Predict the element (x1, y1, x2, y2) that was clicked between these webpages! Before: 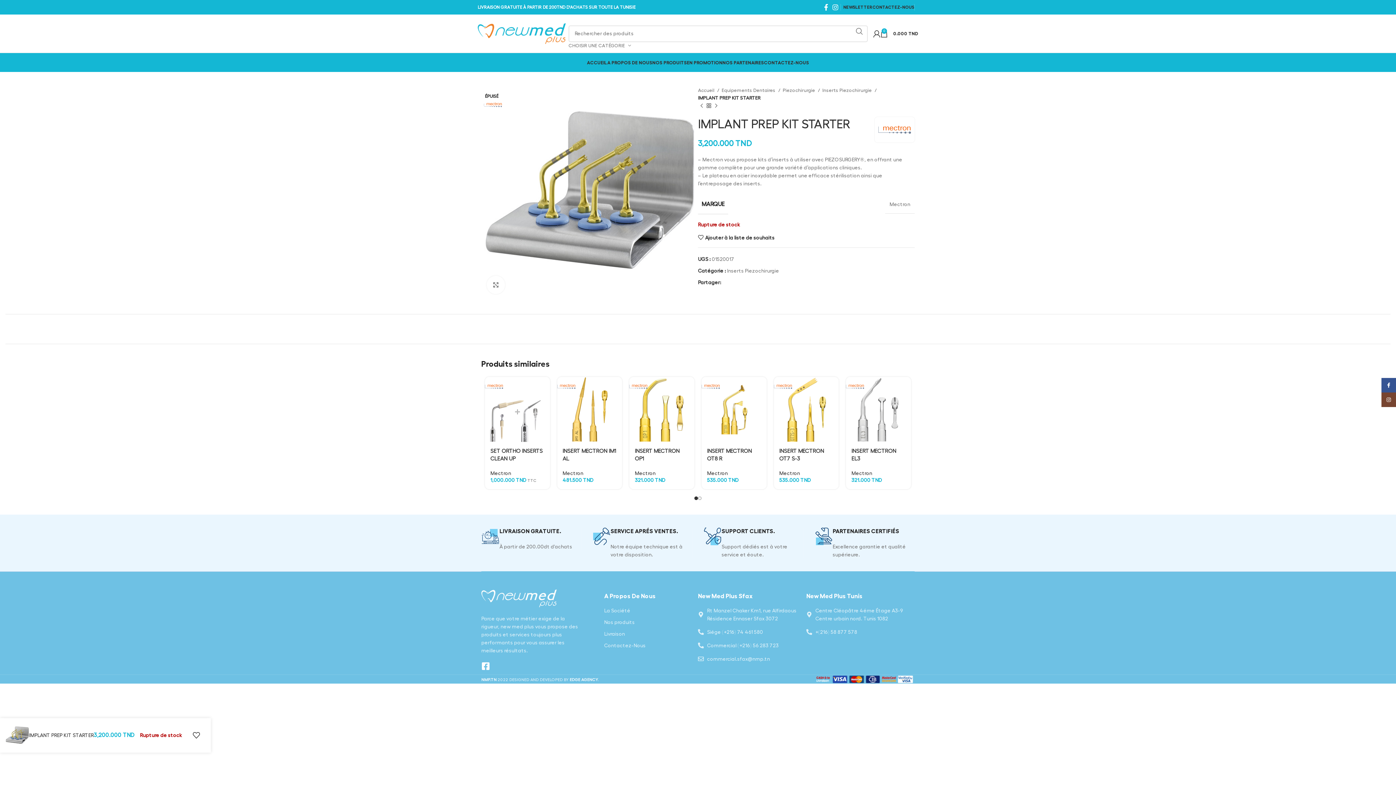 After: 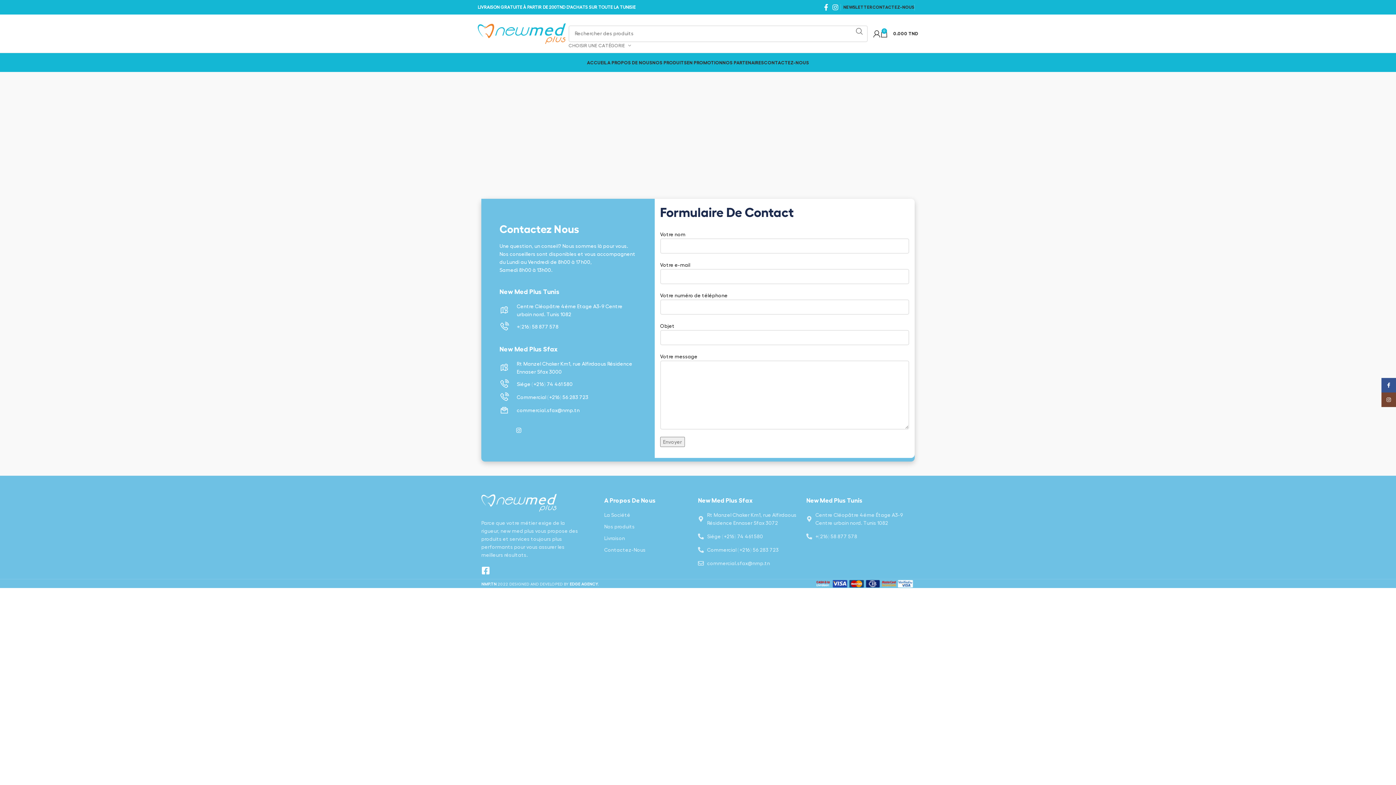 Action: bbox: (604, 641, 698, 649) label: Contactez-Nous